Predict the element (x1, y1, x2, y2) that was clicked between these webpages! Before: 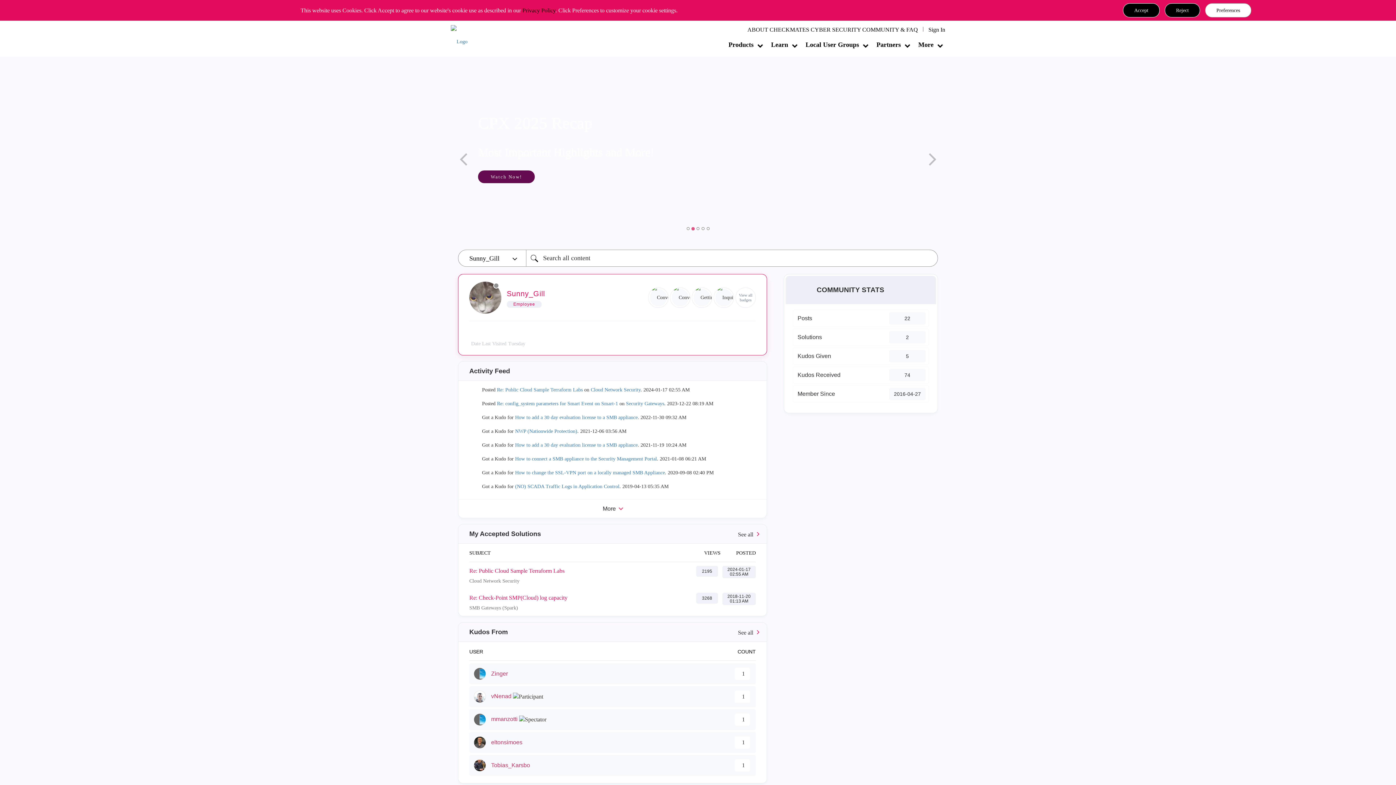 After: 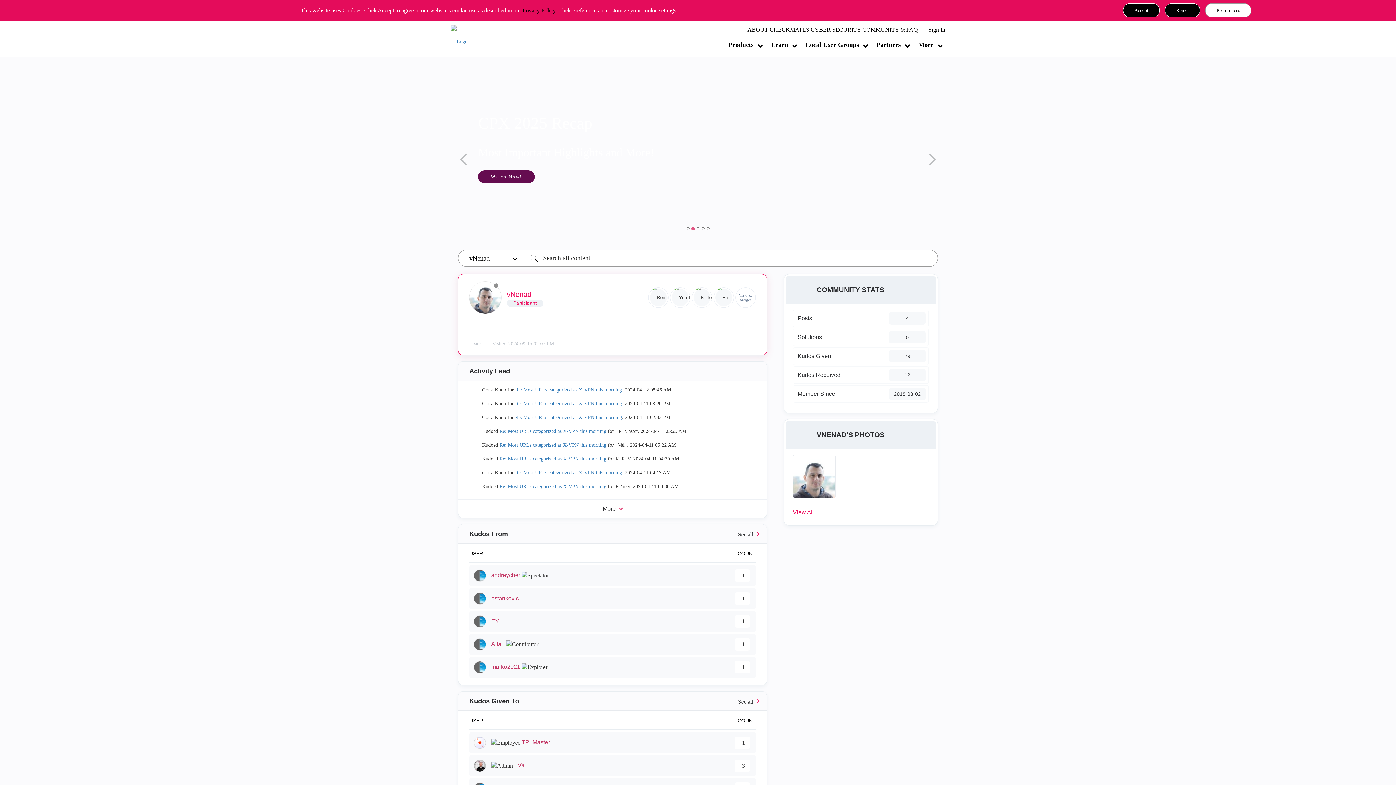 Action: label: View Profile of vNenad bbox: (491, 693, 511, 699)